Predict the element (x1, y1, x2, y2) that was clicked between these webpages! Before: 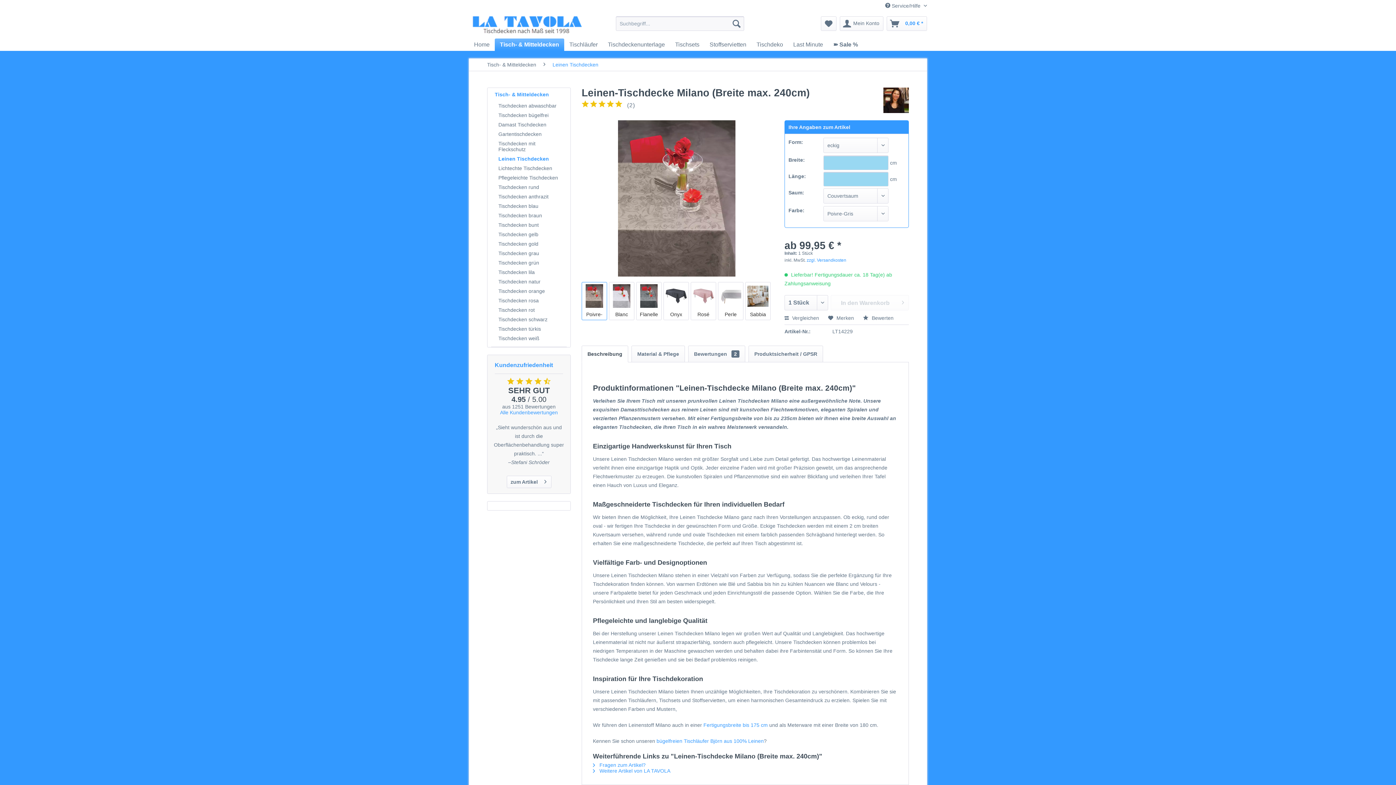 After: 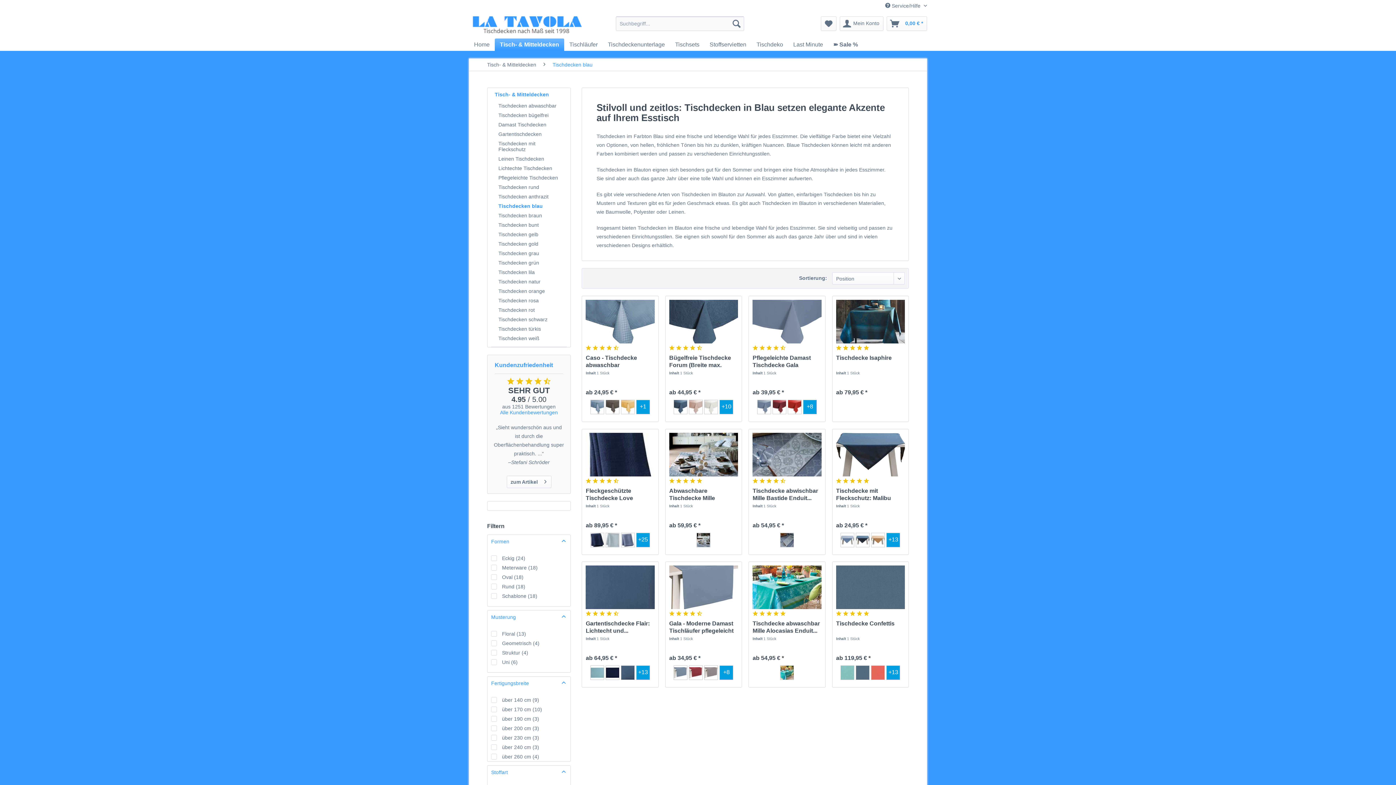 Action: label: Tischdecken blau bbox: (494, 201, 566, 210)